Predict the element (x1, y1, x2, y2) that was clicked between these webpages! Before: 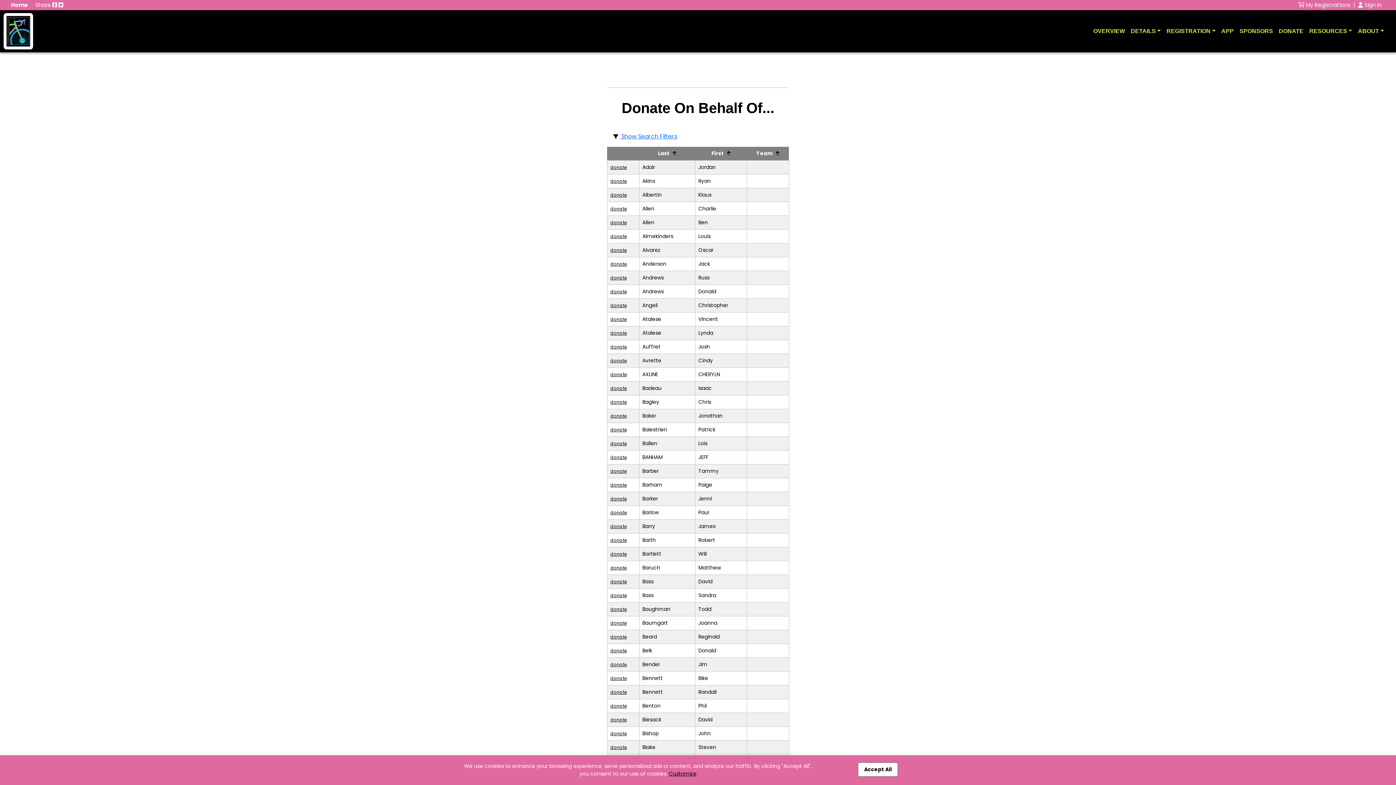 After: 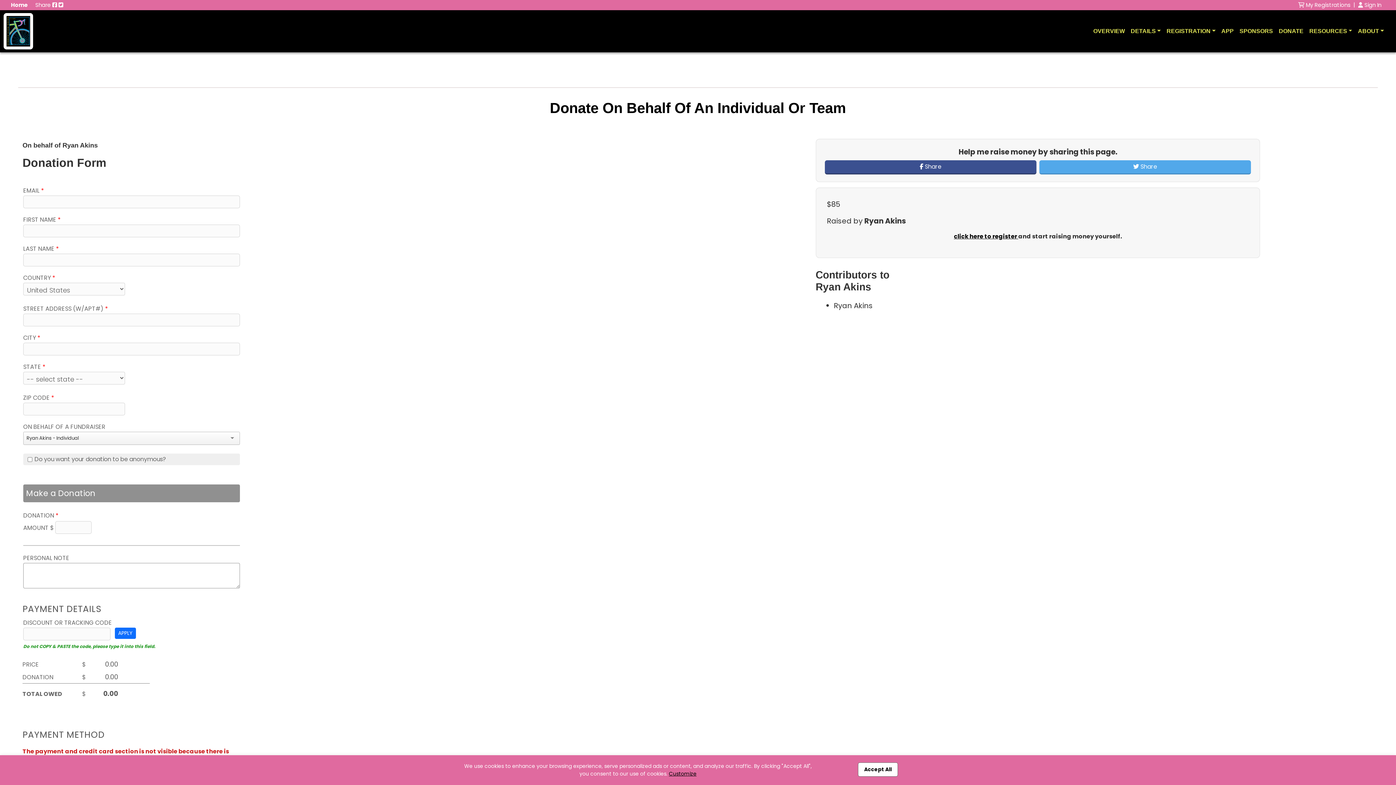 Action: label: donate bbox: (610, 178, 626, 184)